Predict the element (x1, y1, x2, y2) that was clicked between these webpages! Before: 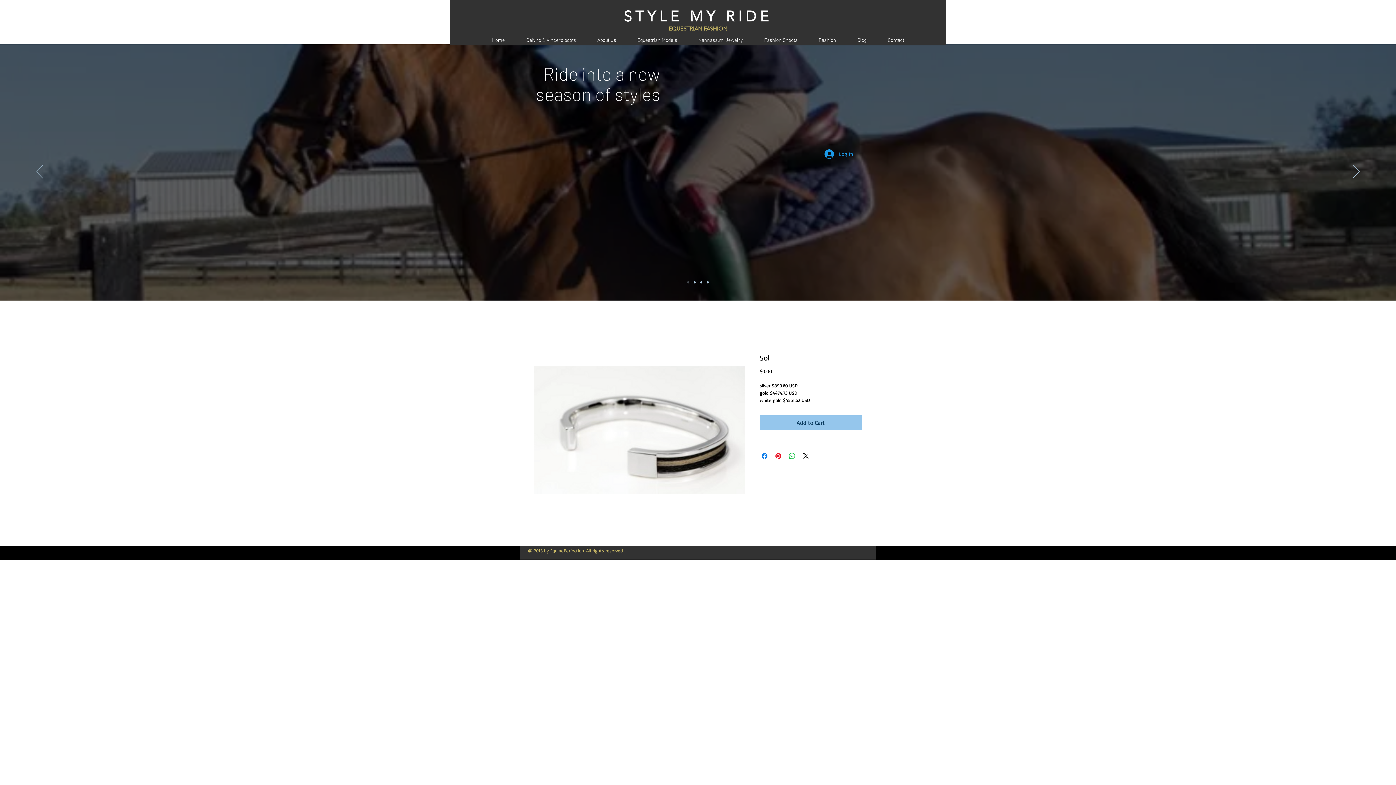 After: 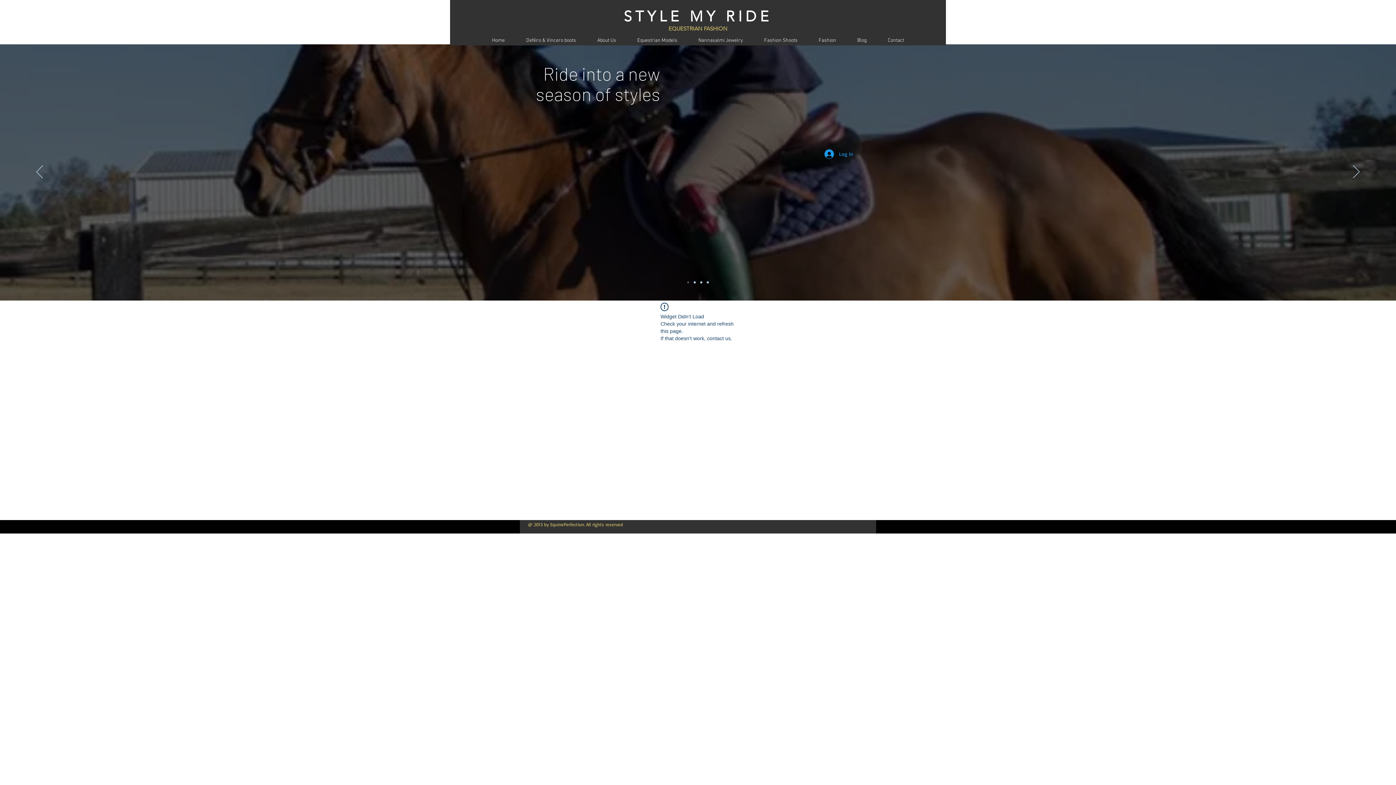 Action: bbox: (693, 281, 696, 283) label: Slide  2